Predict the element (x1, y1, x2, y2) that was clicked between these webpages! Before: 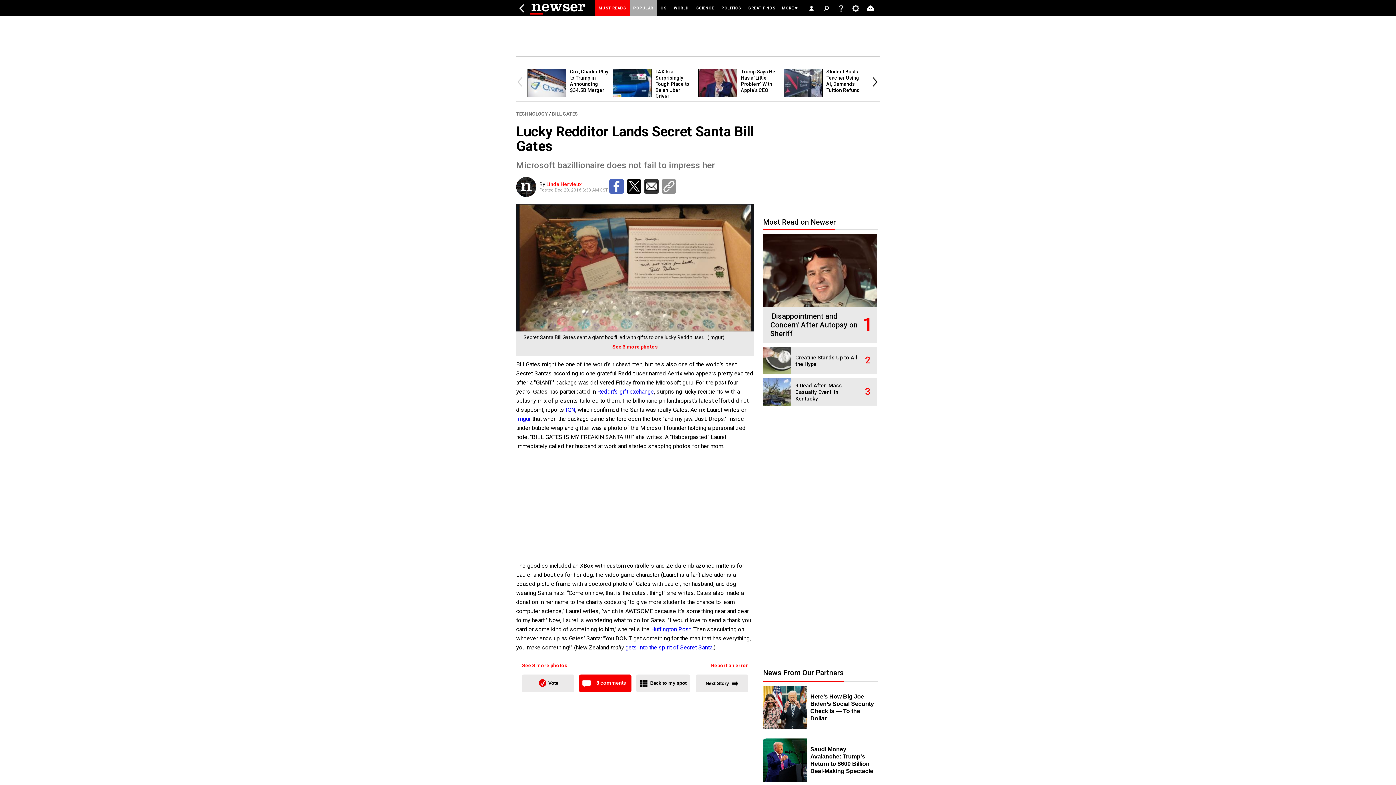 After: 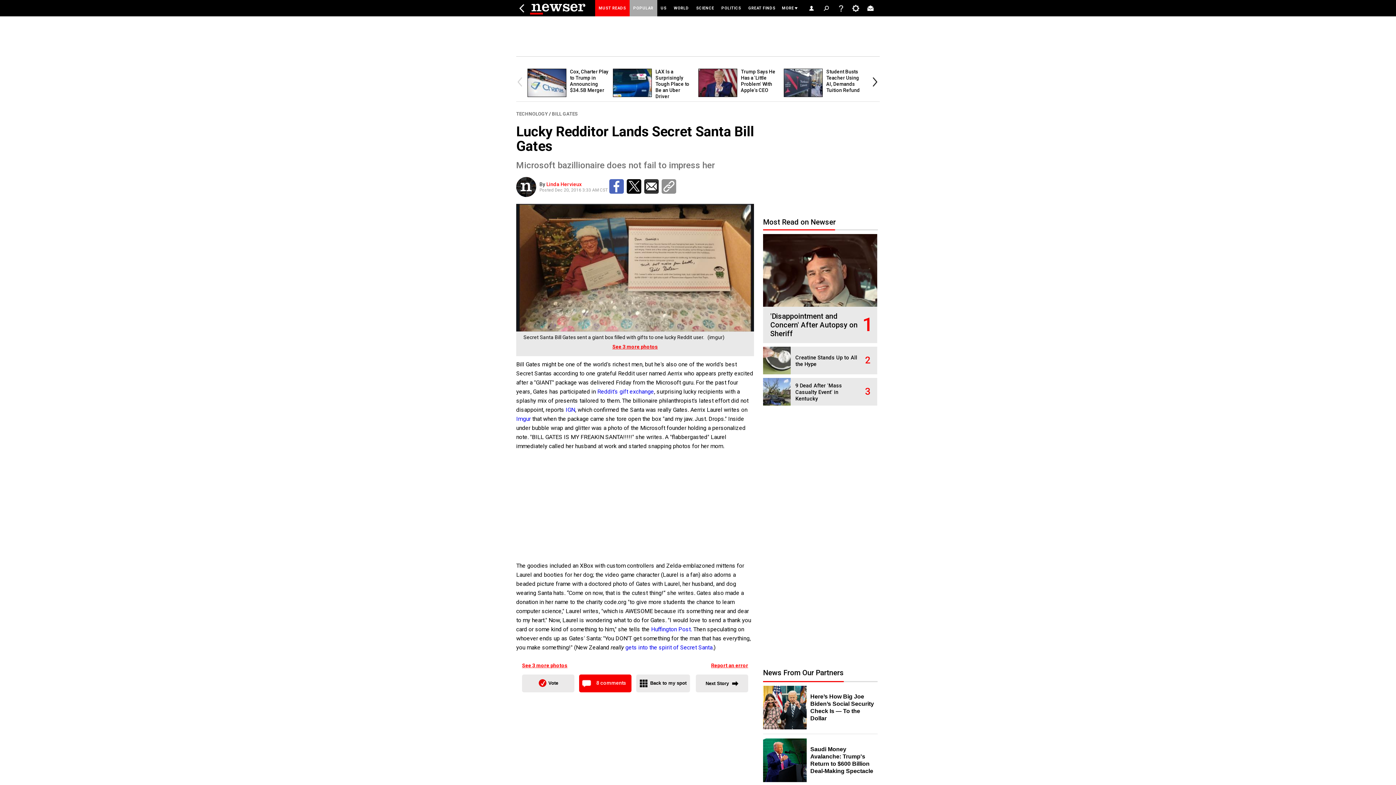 Action: label: See 3 more photos bbox: (520, 658, 567, 671)